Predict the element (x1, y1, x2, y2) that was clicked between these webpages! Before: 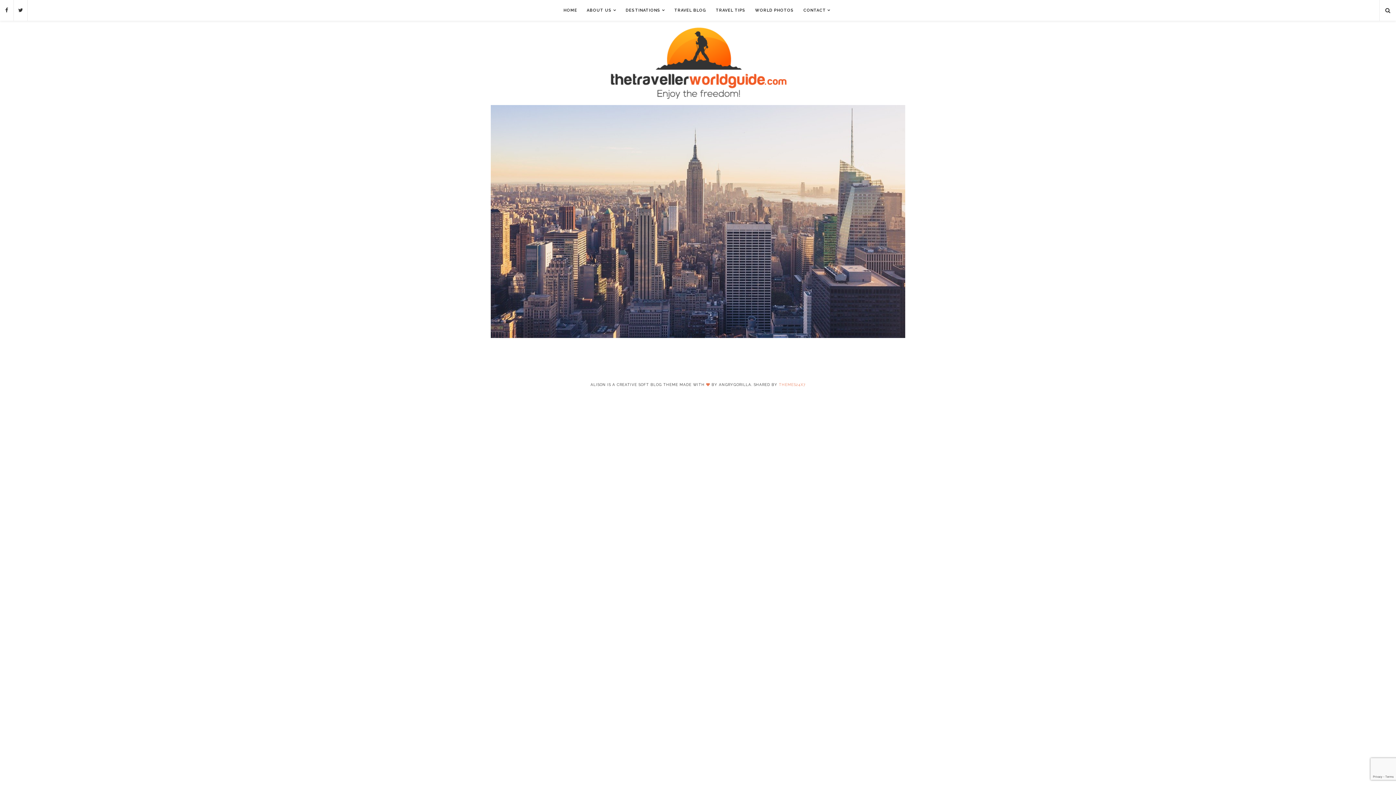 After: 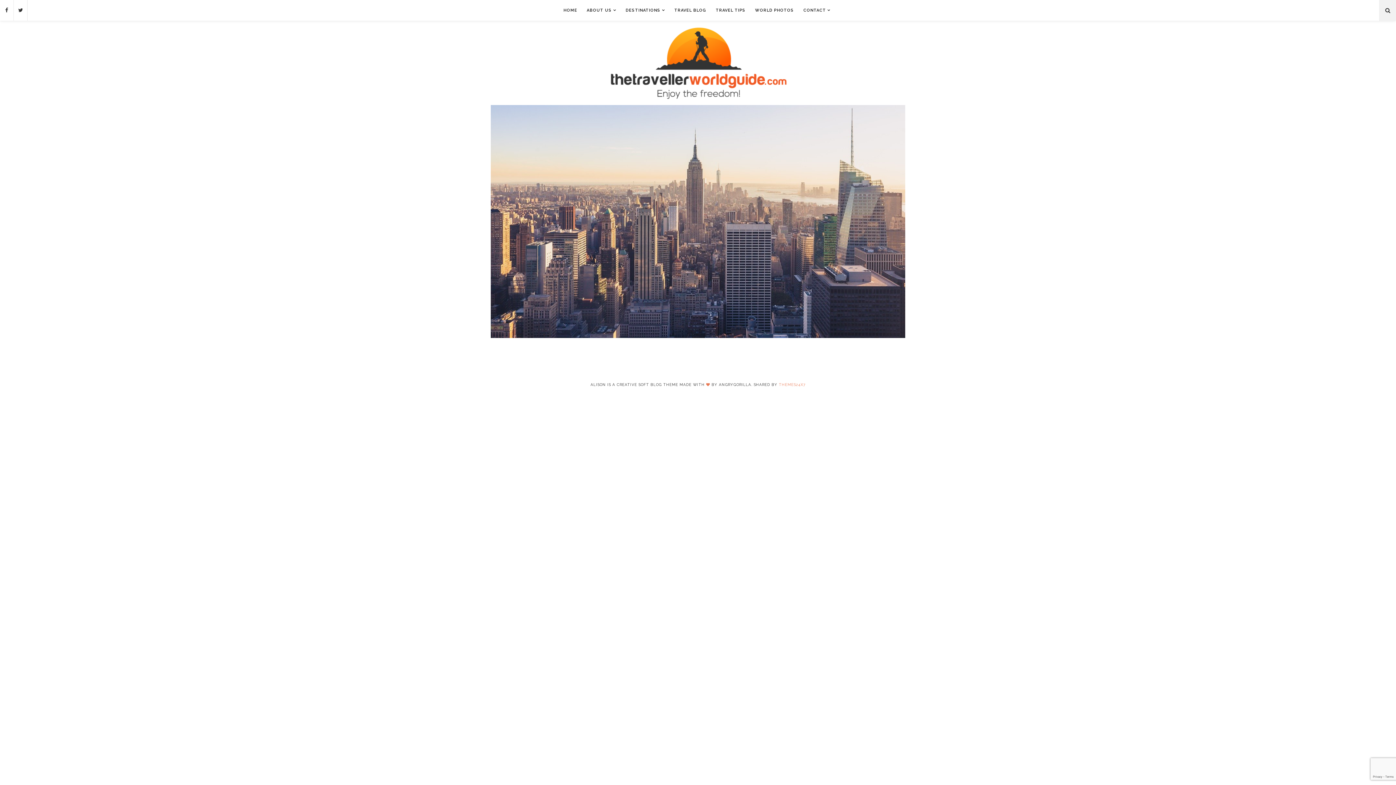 Action: bbox: (1379, 0, 1396, 20)